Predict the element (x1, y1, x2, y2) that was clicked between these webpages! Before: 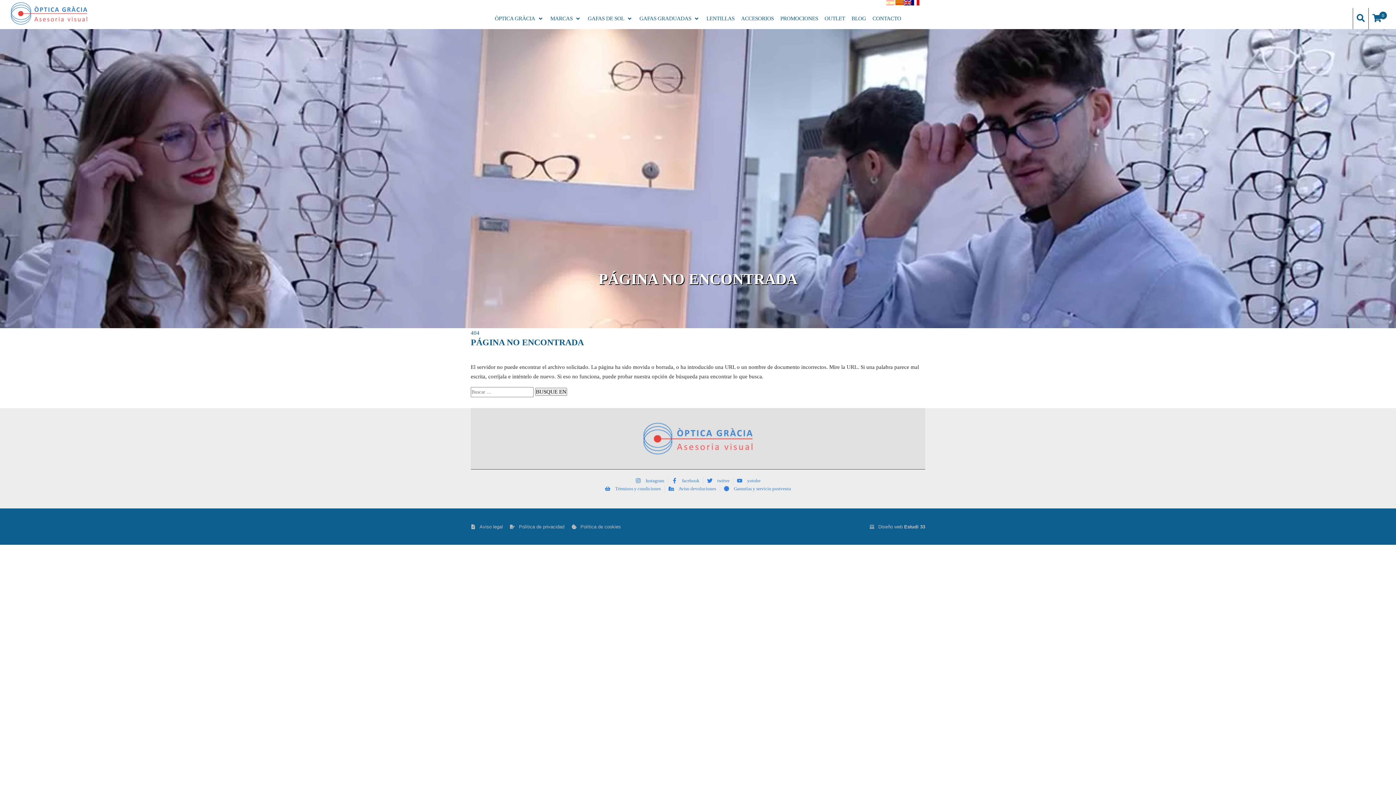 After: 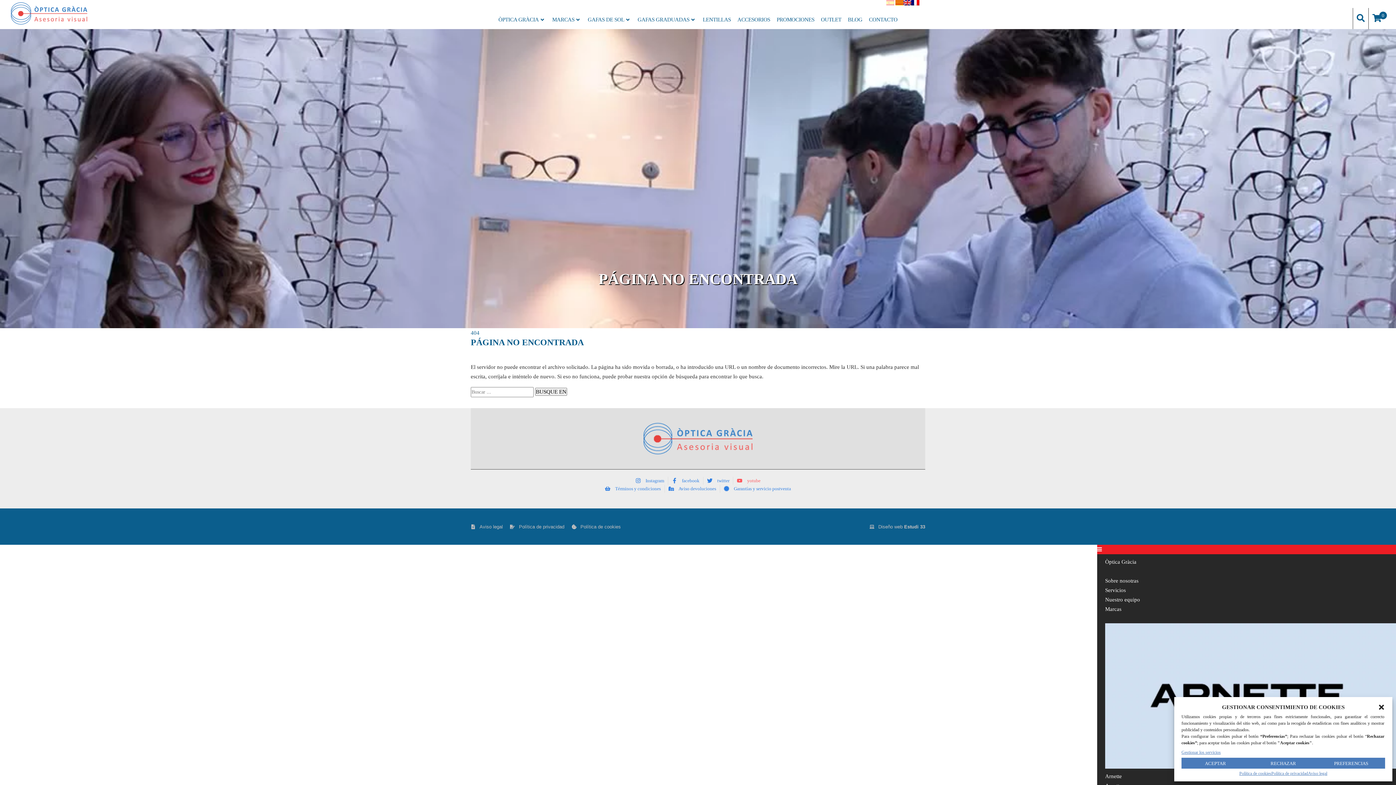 Action: bbox: (737, 477, 760, 485) label: yotube